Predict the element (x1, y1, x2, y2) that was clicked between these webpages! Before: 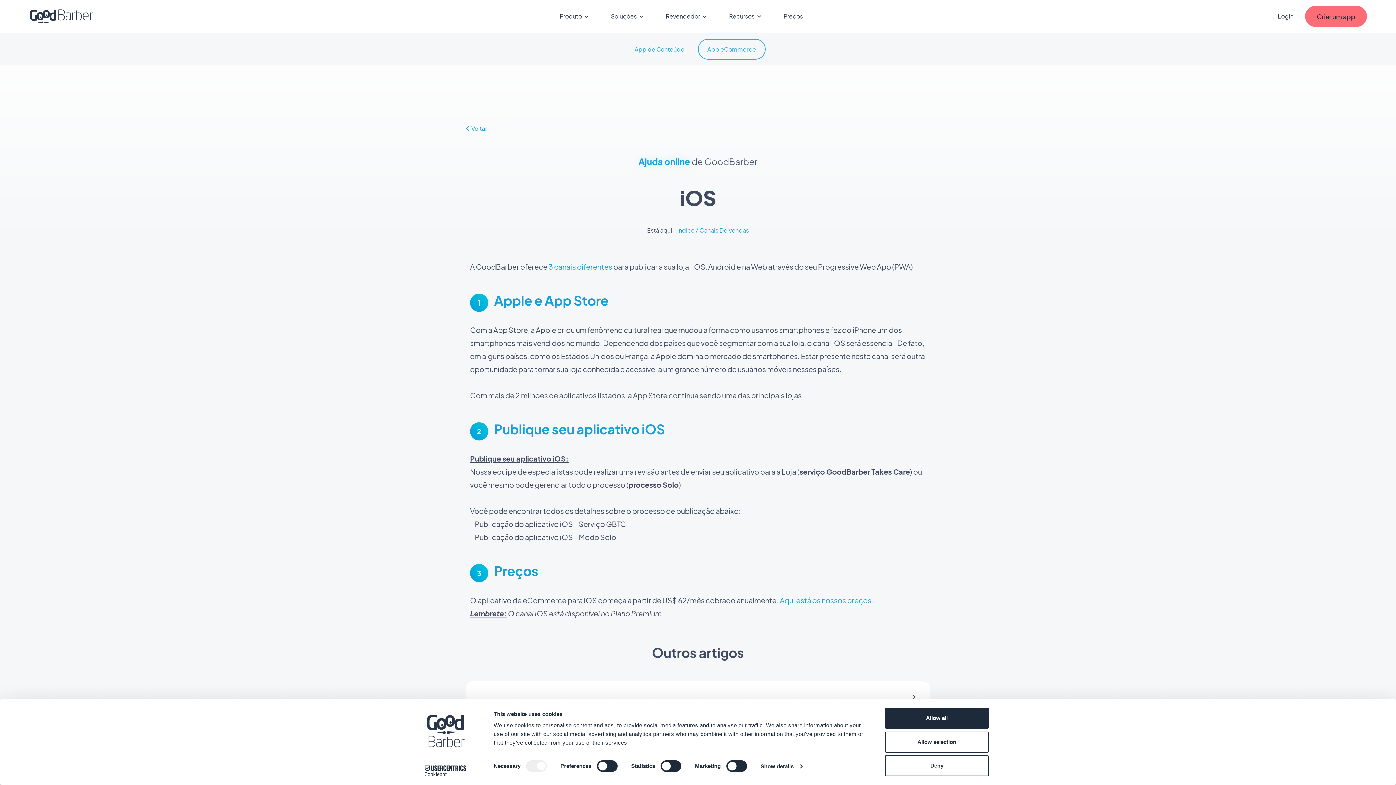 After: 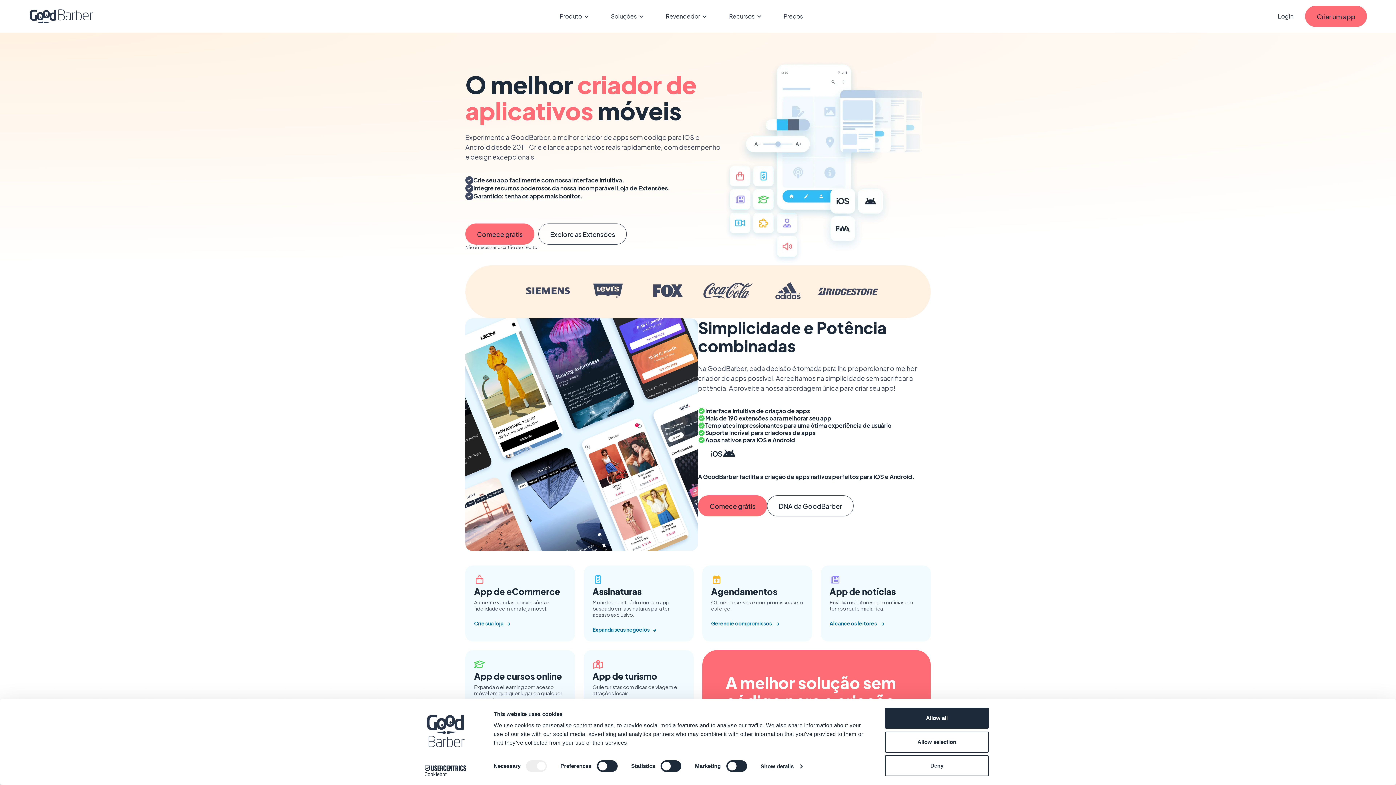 Action: bbox: (29, 9, 93, 23)